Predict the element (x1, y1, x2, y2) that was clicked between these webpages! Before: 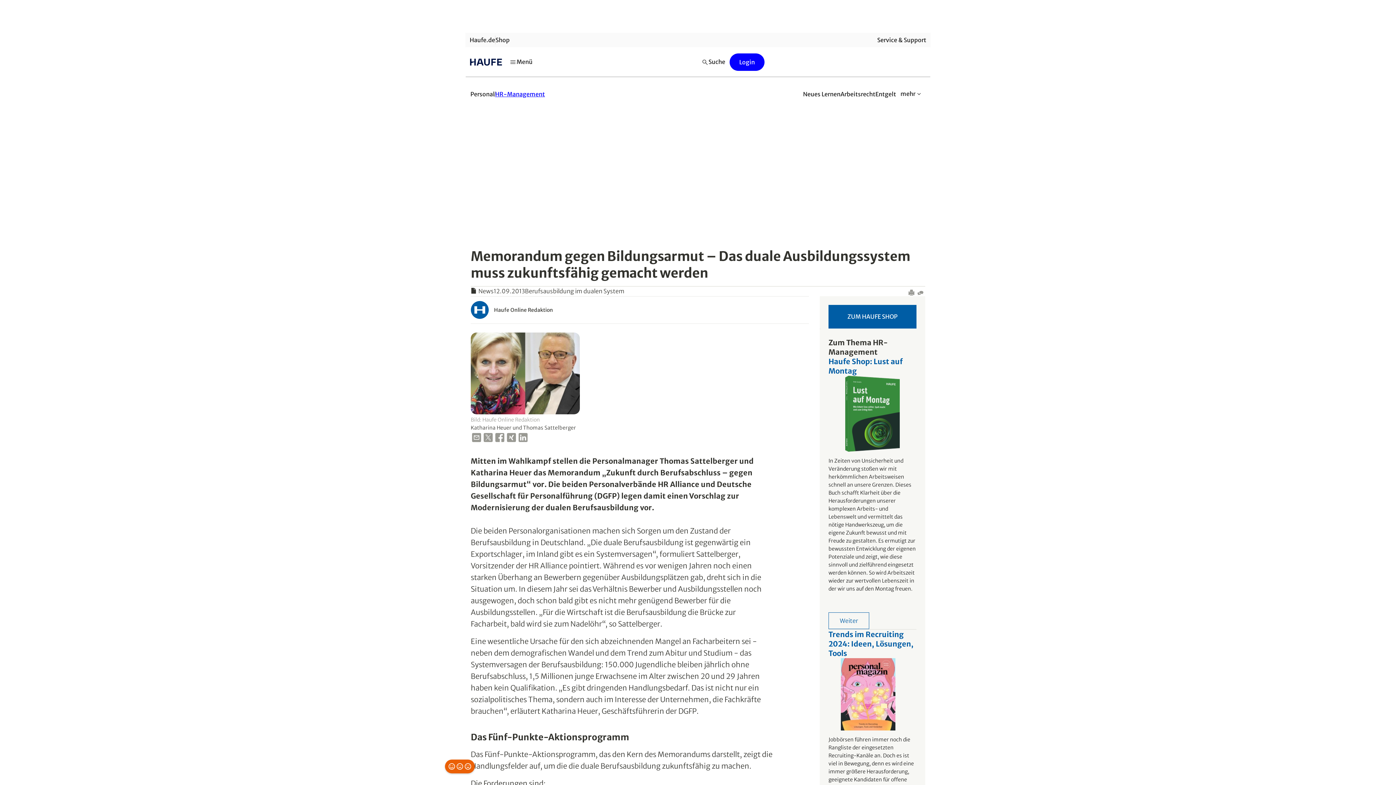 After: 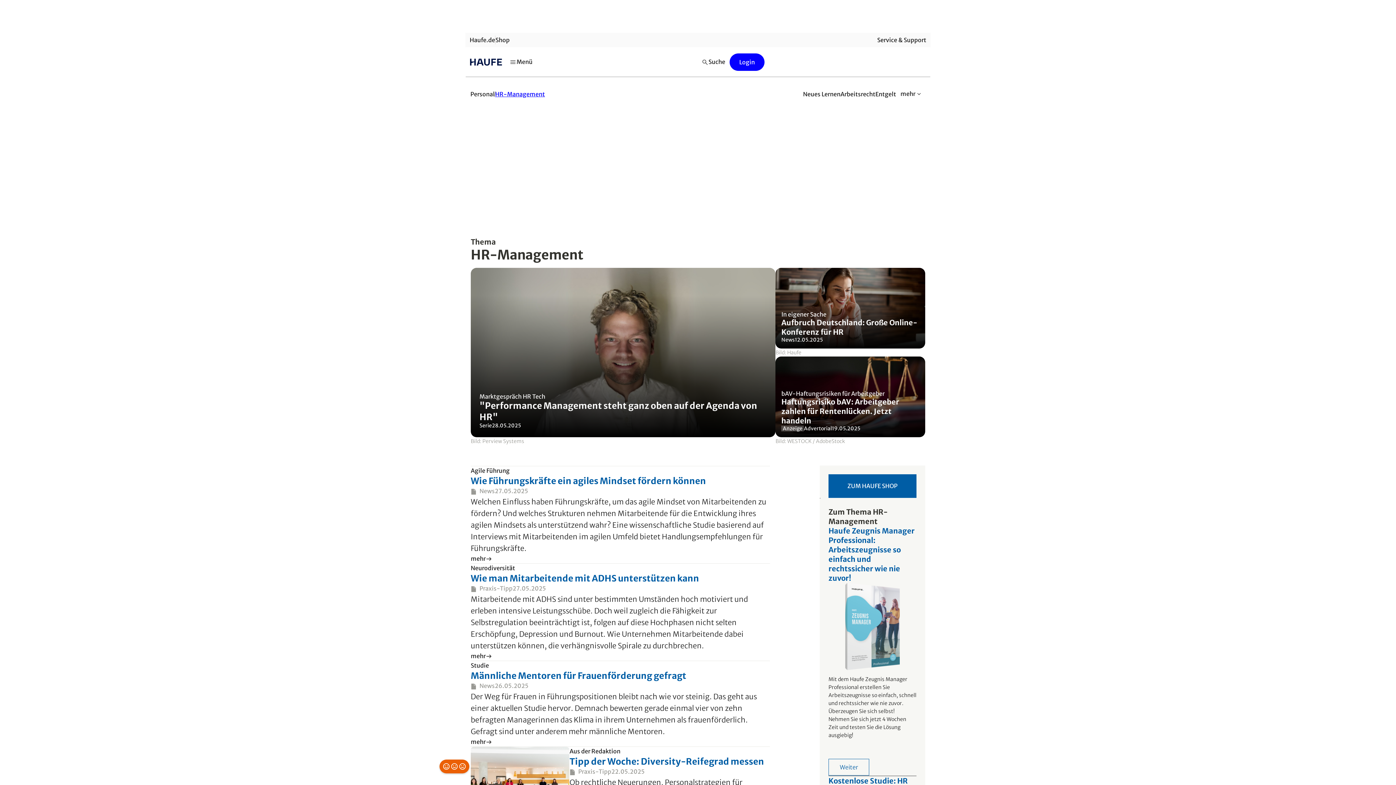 Action: bbox: (495, 86, 545, 102) label: HR-Management